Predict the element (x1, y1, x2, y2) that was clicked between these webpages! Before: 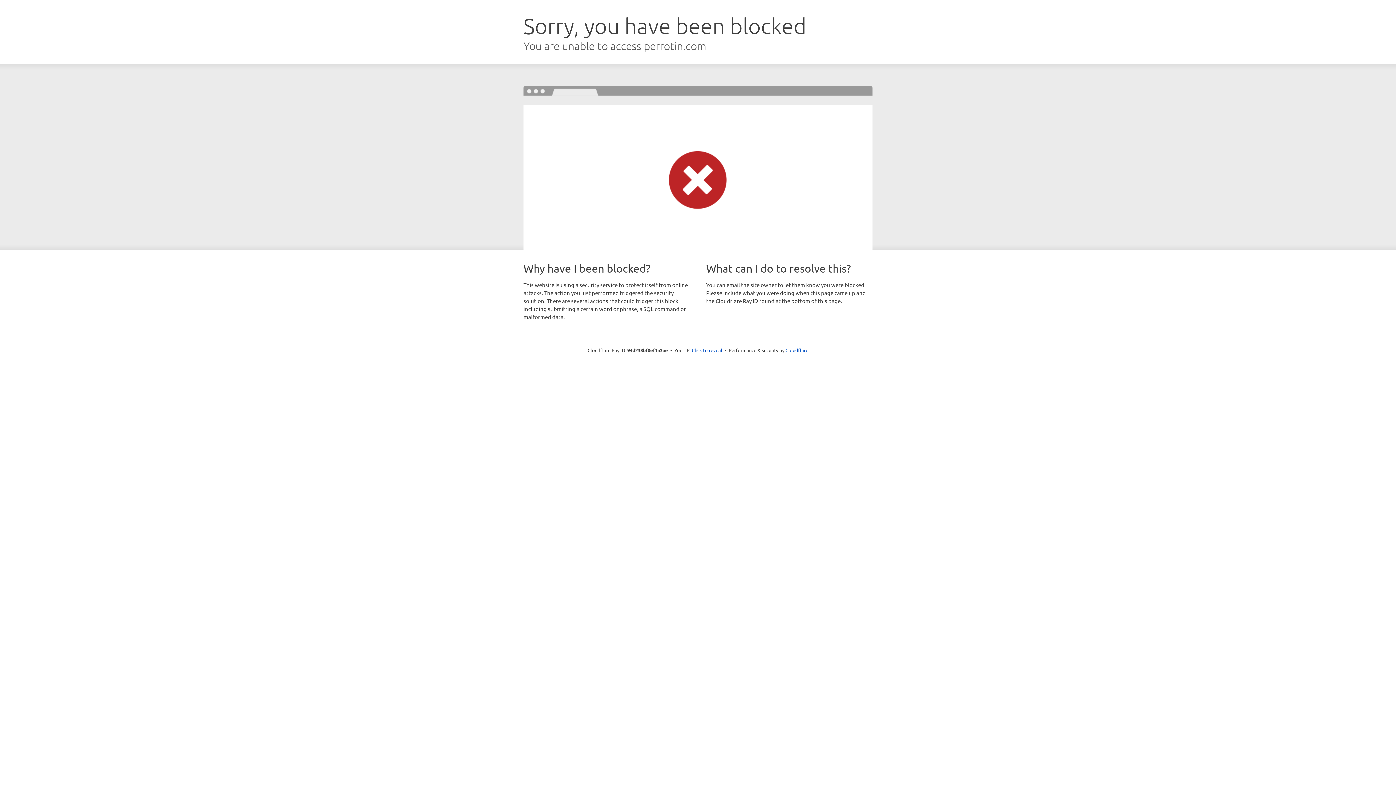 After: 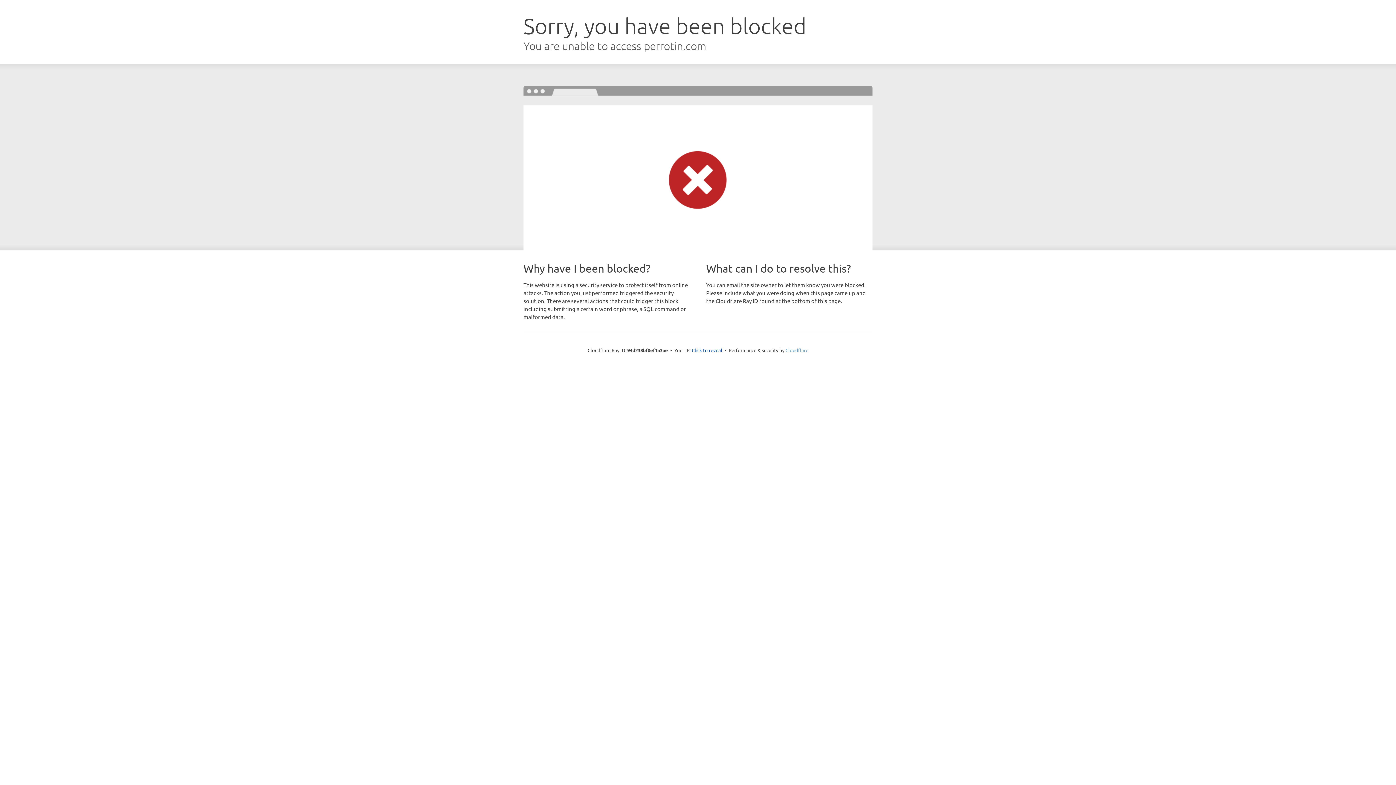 Action: label: Cloudflare bbox: (785, 347, 808, 353)